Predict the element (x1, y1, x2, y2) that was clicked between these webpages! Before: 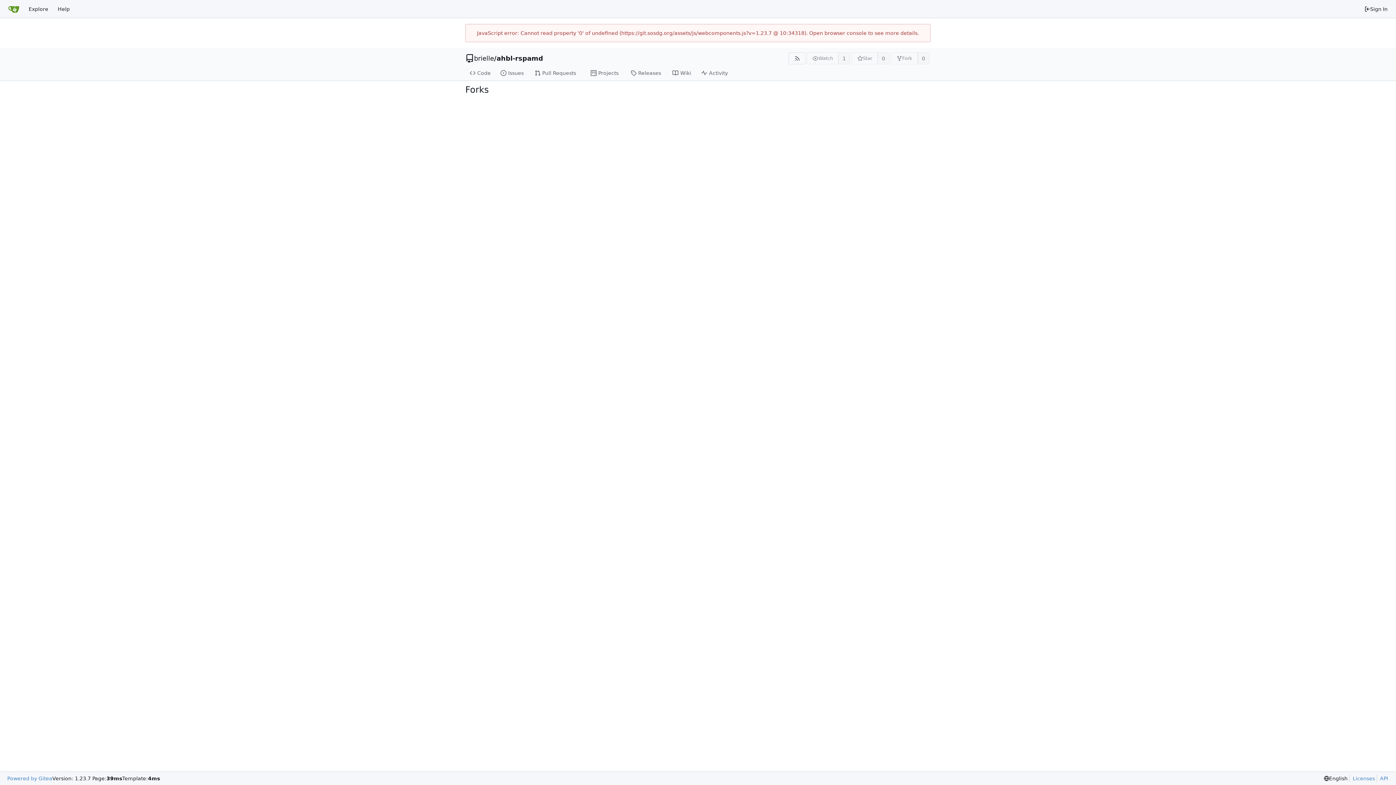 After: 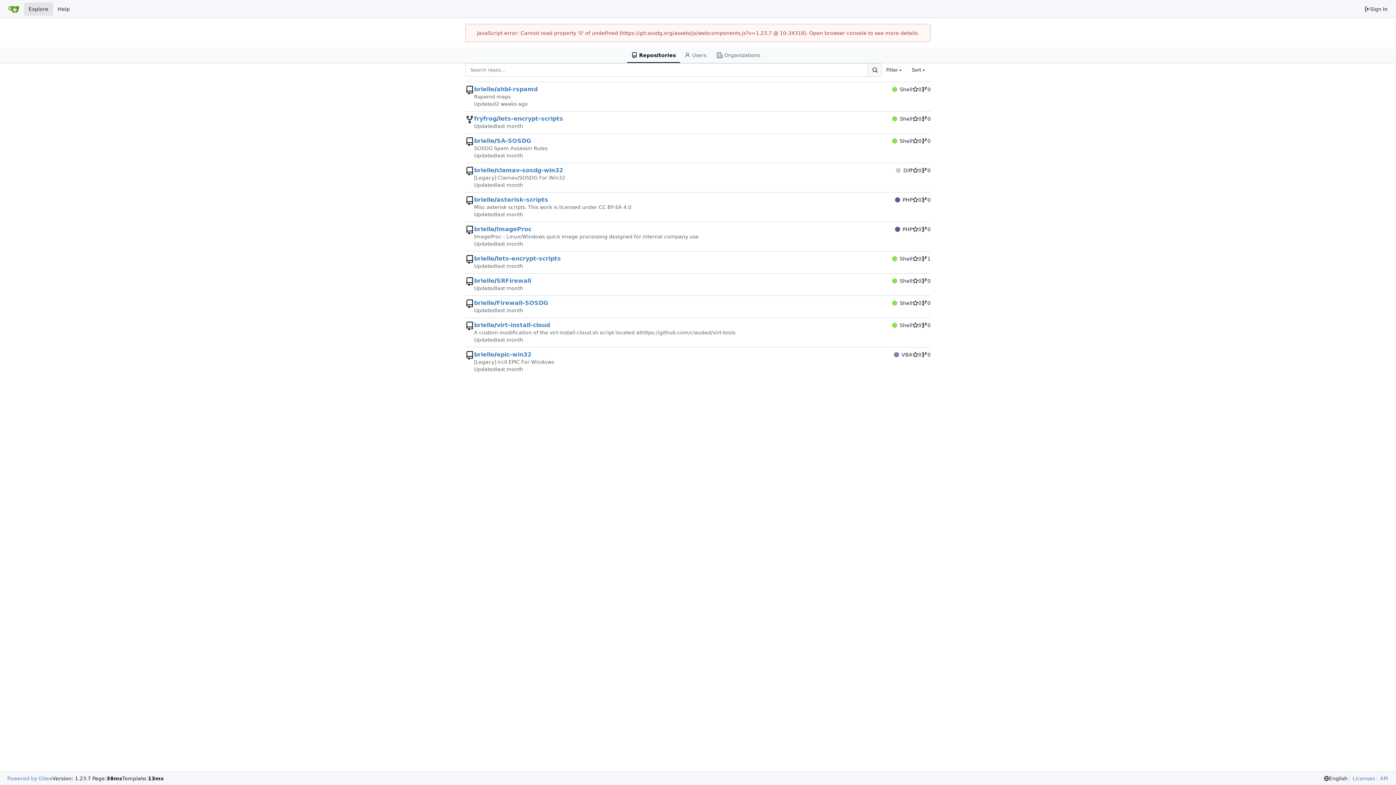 Action: bbox: (3, 2, 24, 15) label: Home